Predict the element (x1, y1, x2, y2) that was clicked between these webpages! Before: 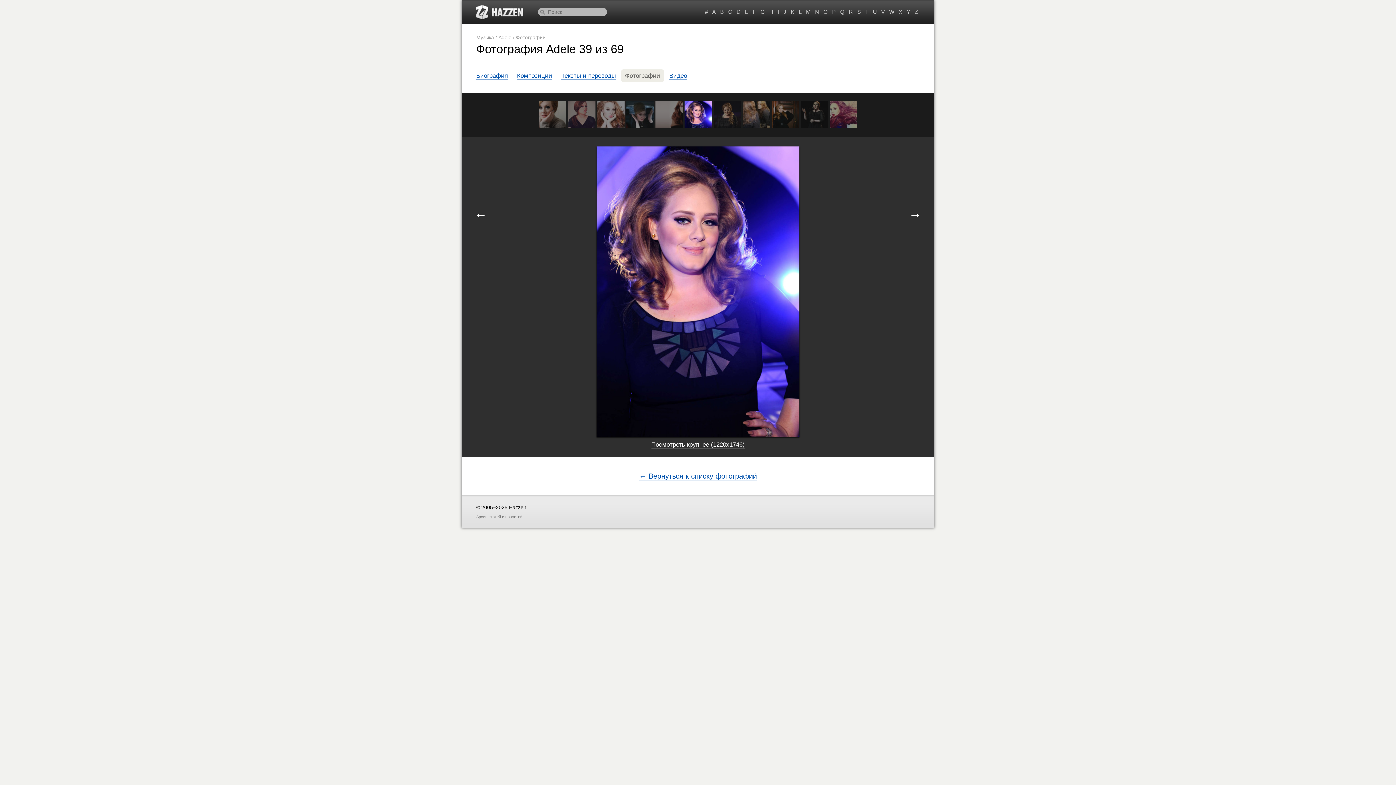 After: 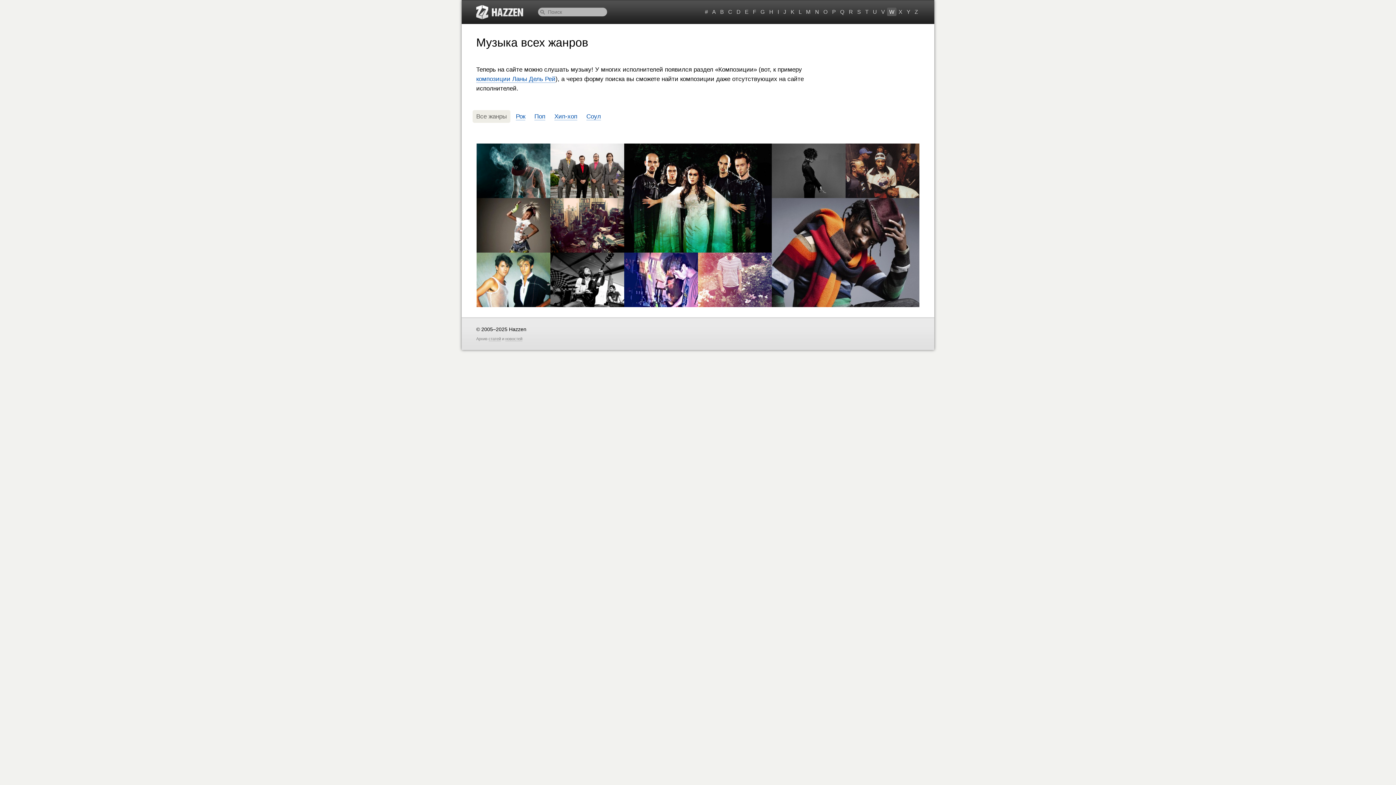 Action: label: W bbox: (887, 7, 896, 16)